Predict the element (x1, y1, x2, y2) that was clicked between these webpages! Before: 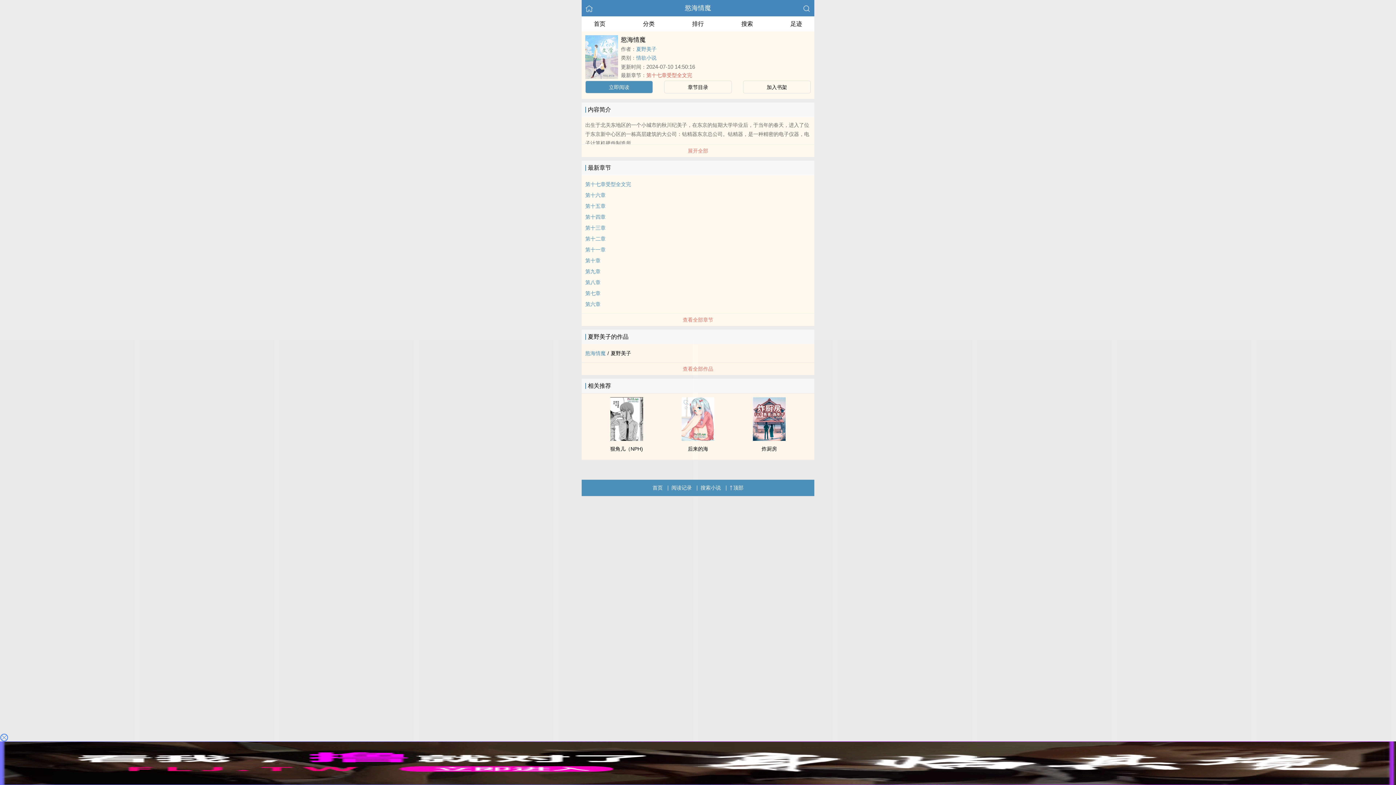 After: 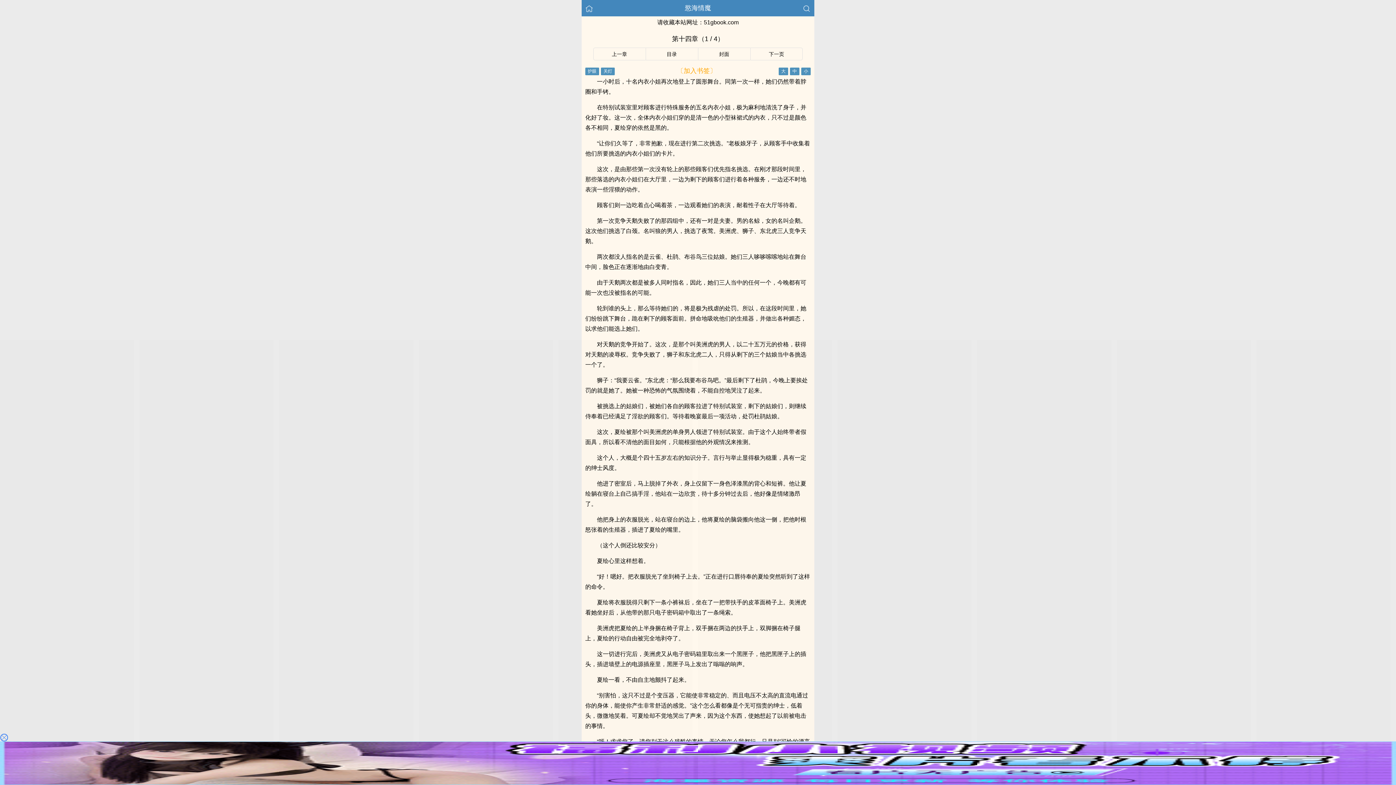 Action: label: 第十四章 bbox: (585, 214, 605, 220)